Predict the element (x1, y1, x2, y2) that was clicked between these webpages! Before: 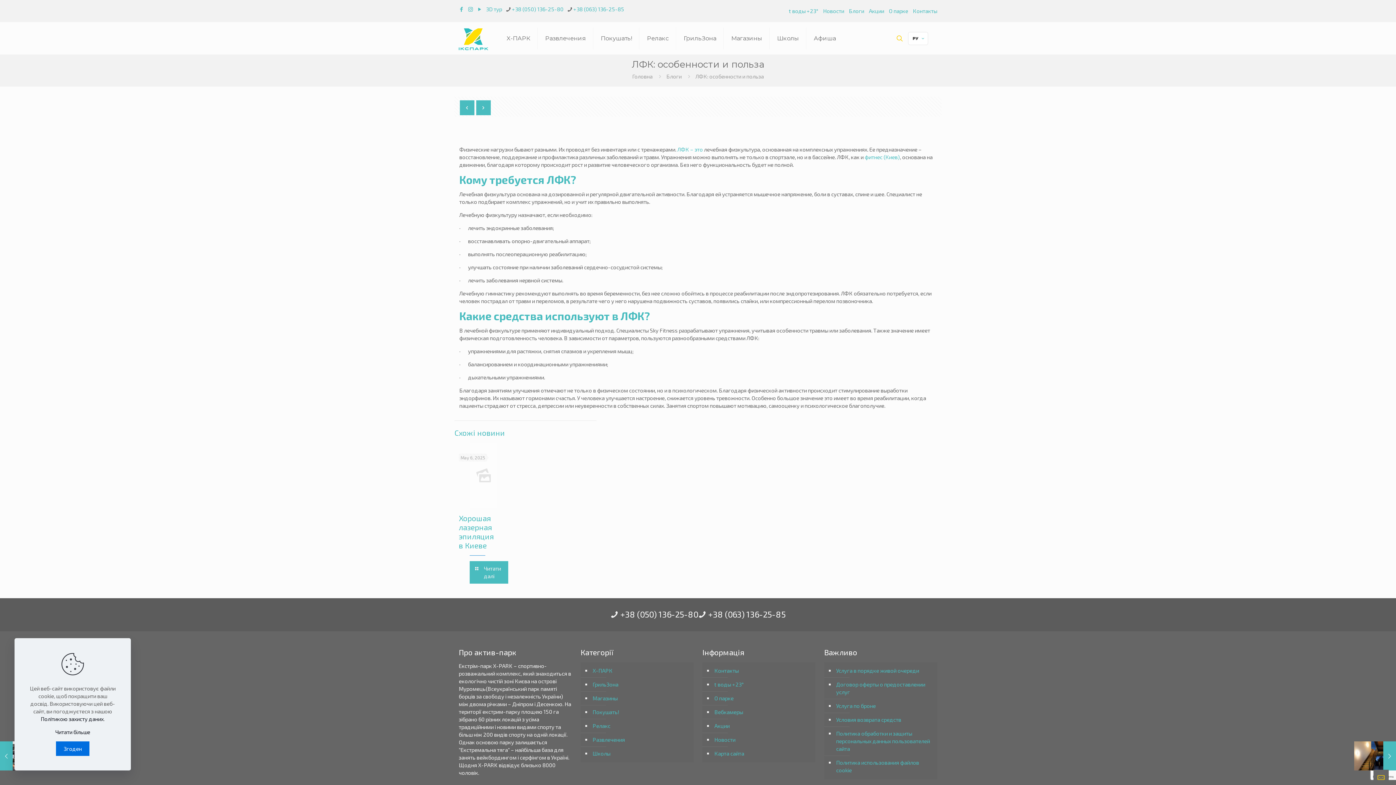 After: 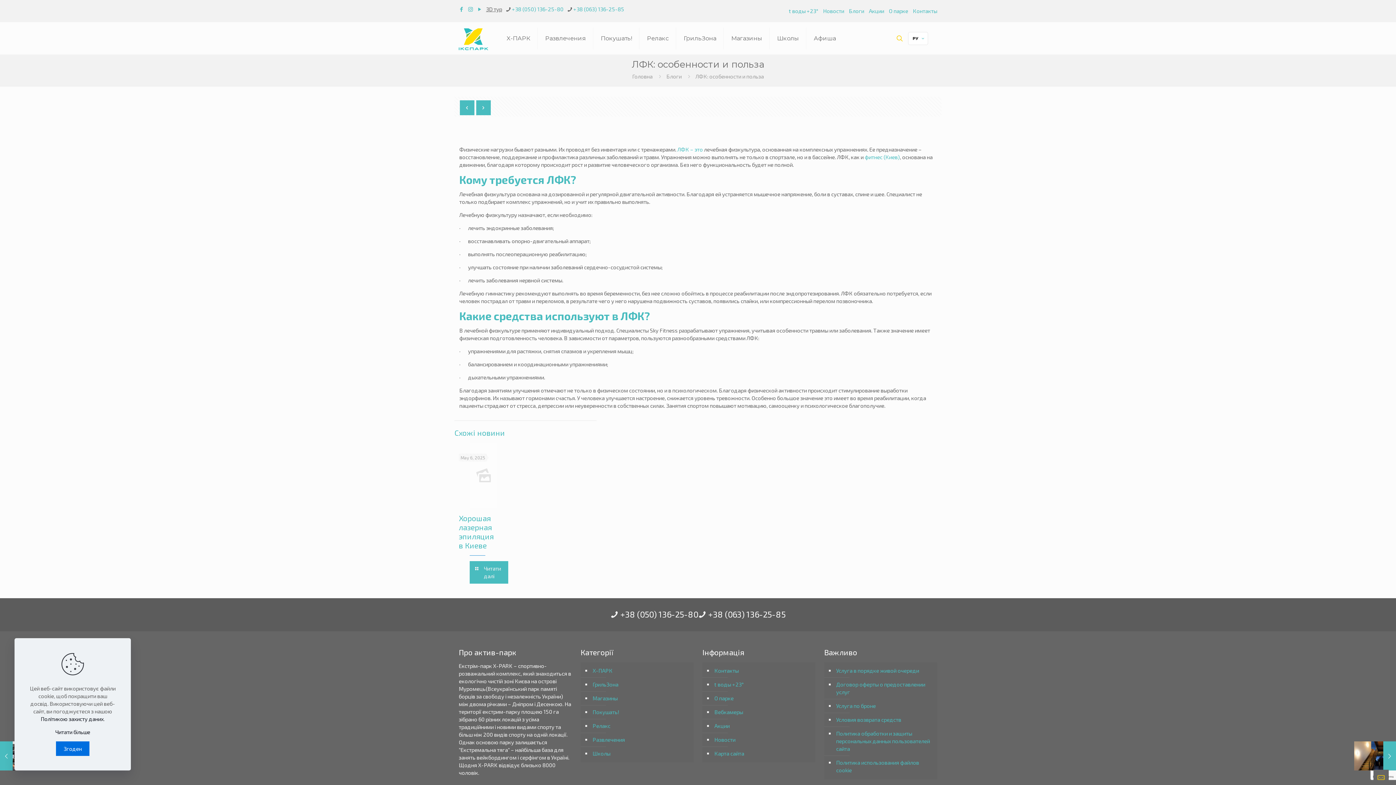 Action: bbox: (486, 5, 502, 12) label: 3D тур